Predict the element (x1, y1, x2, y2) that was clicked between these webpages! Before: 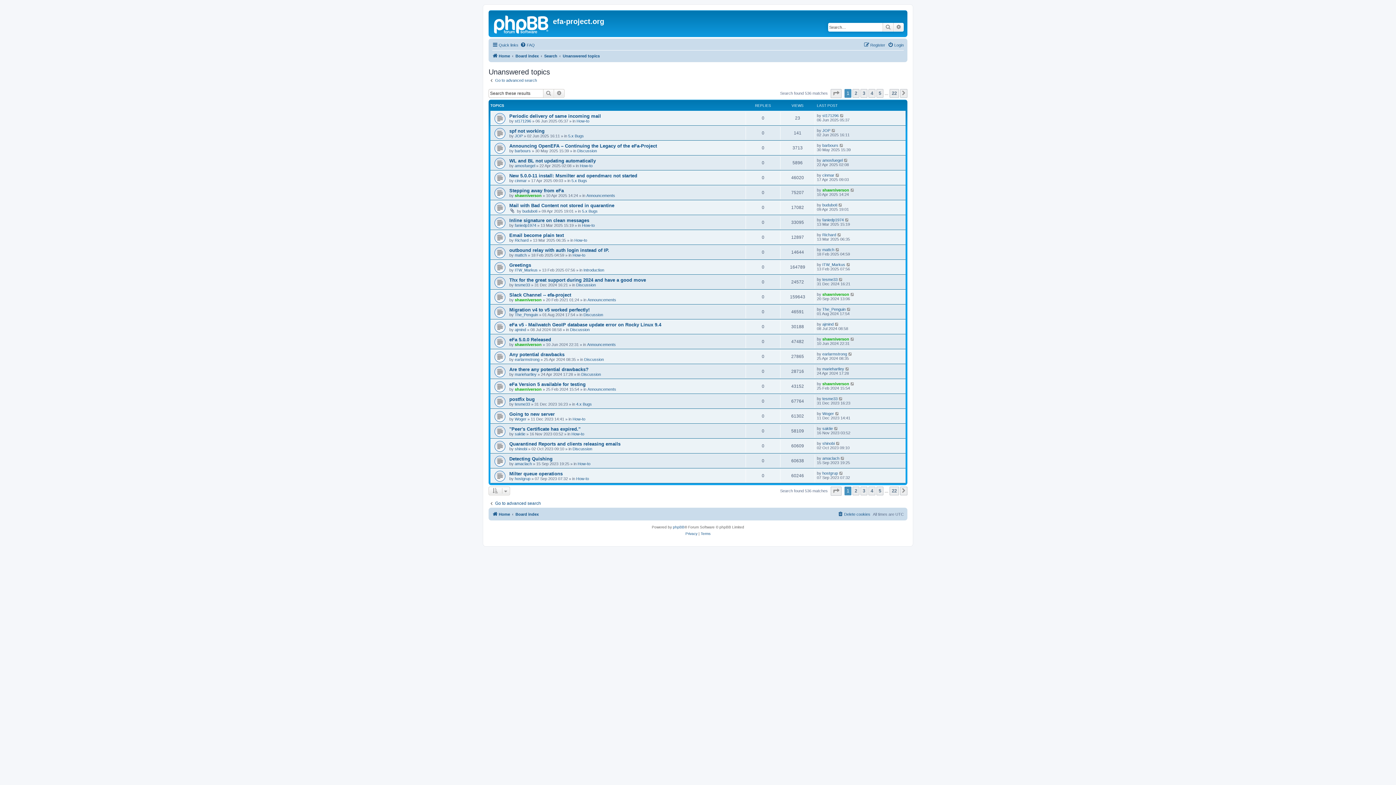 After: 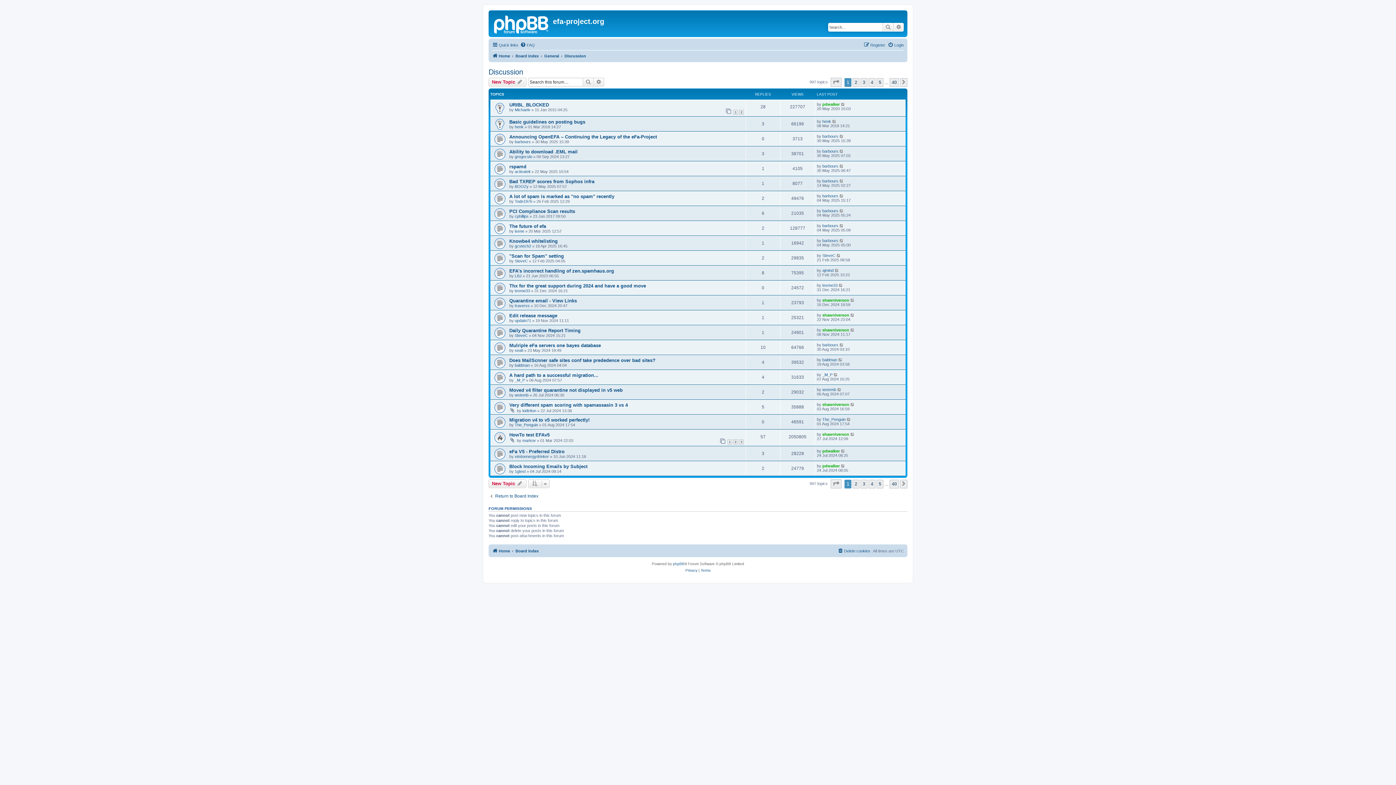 Action: bbox: (572, 446, 592, 451) label: Discussion